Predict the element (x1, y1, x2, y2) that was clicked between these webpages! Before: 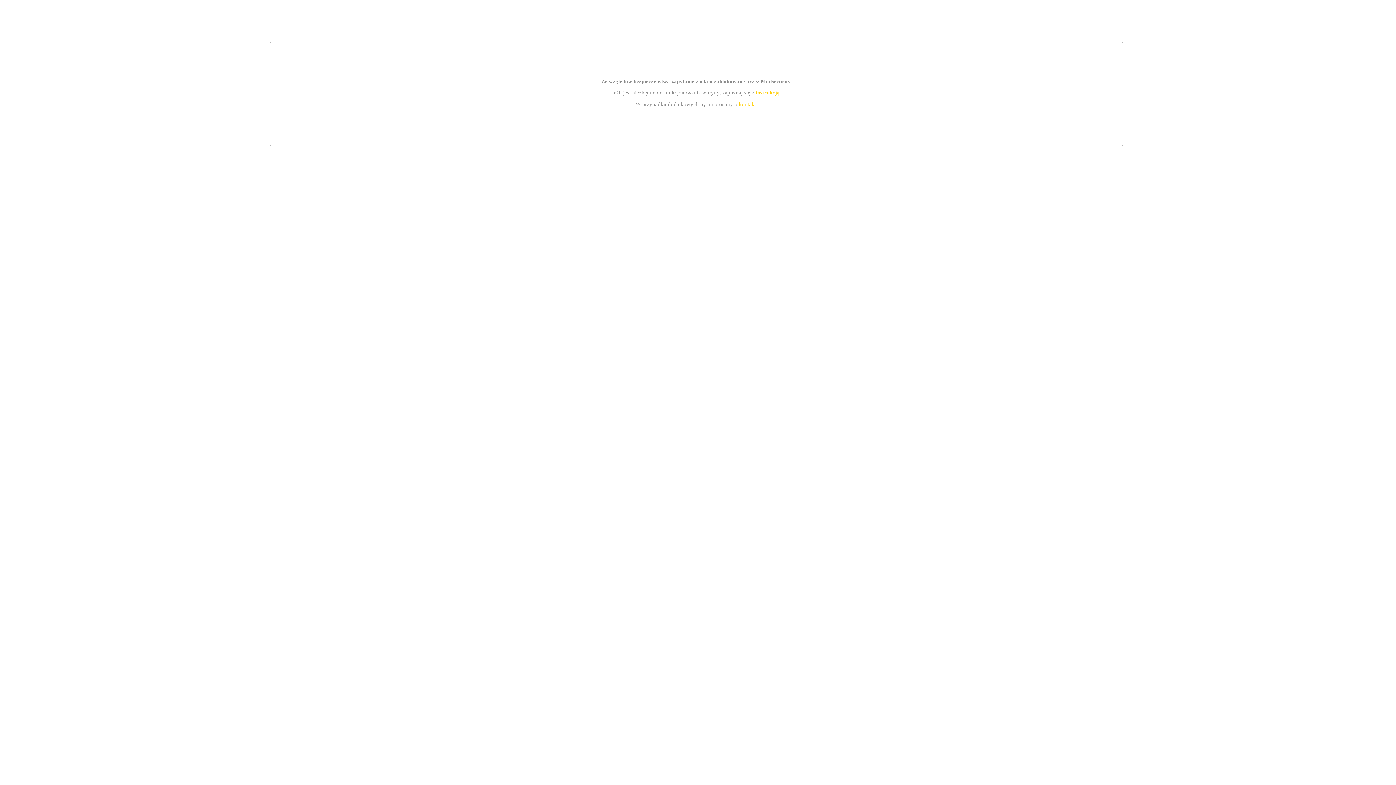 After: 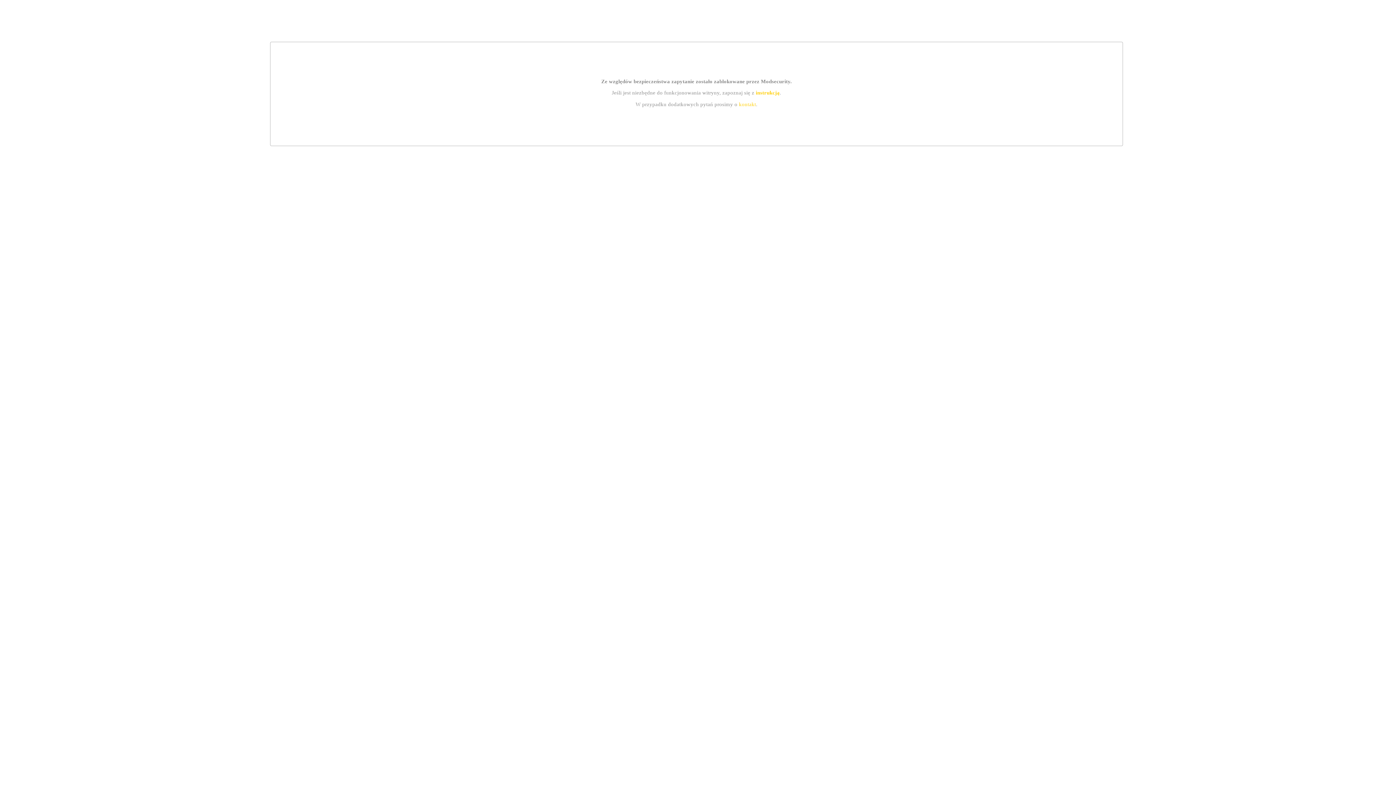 Action: label: instrukcją bbox: (755, 89, 779, 95)